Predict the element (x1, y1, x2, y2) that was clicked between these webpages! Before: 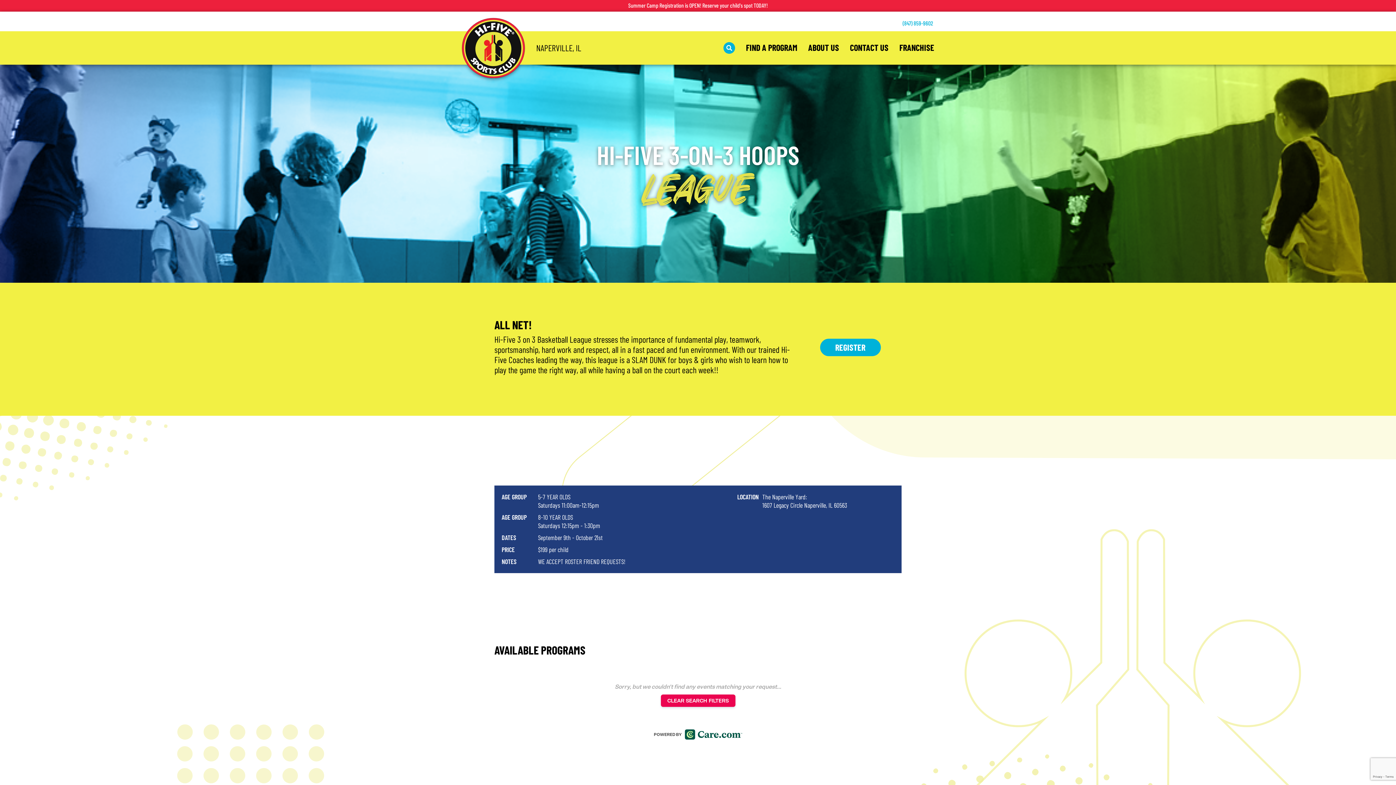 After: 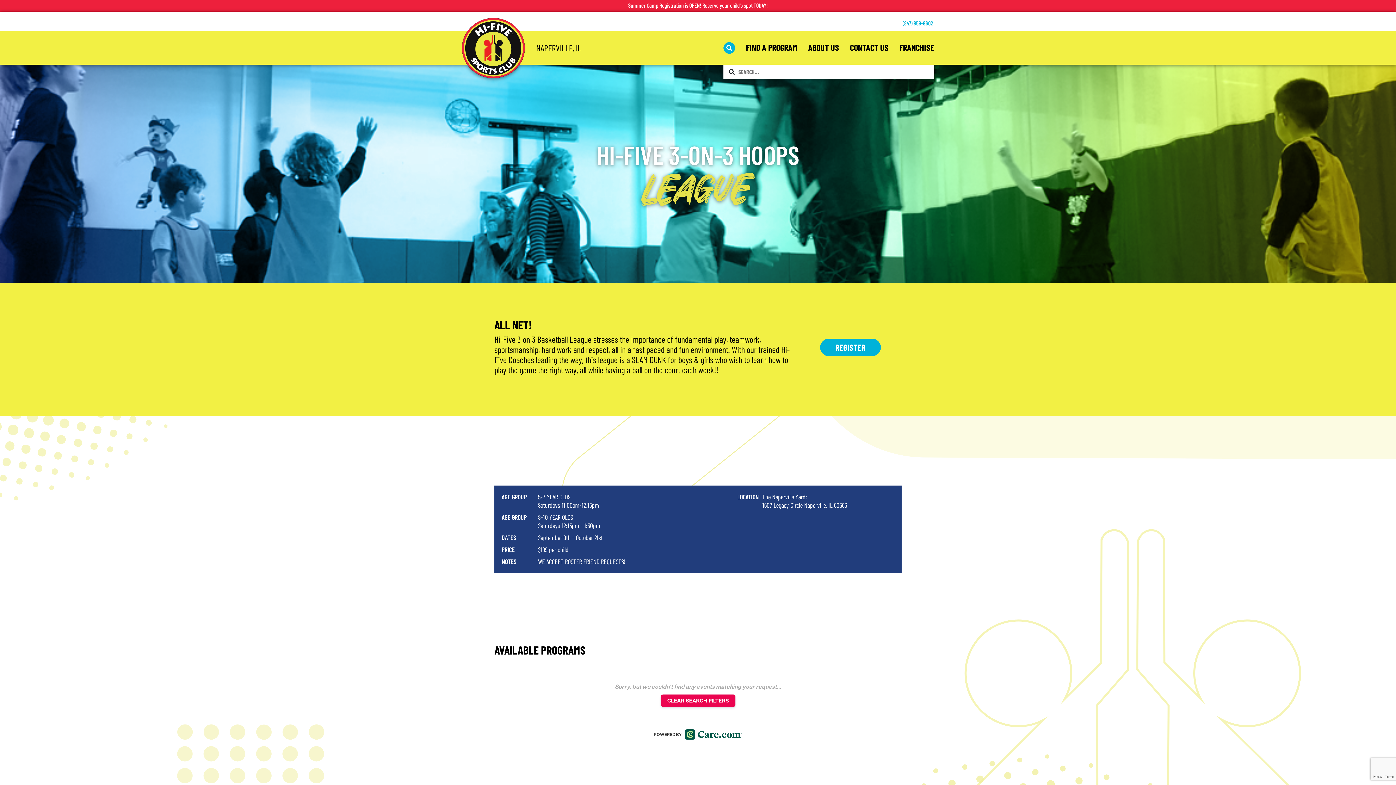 Action: bbox: (723, 42, 735, 53)